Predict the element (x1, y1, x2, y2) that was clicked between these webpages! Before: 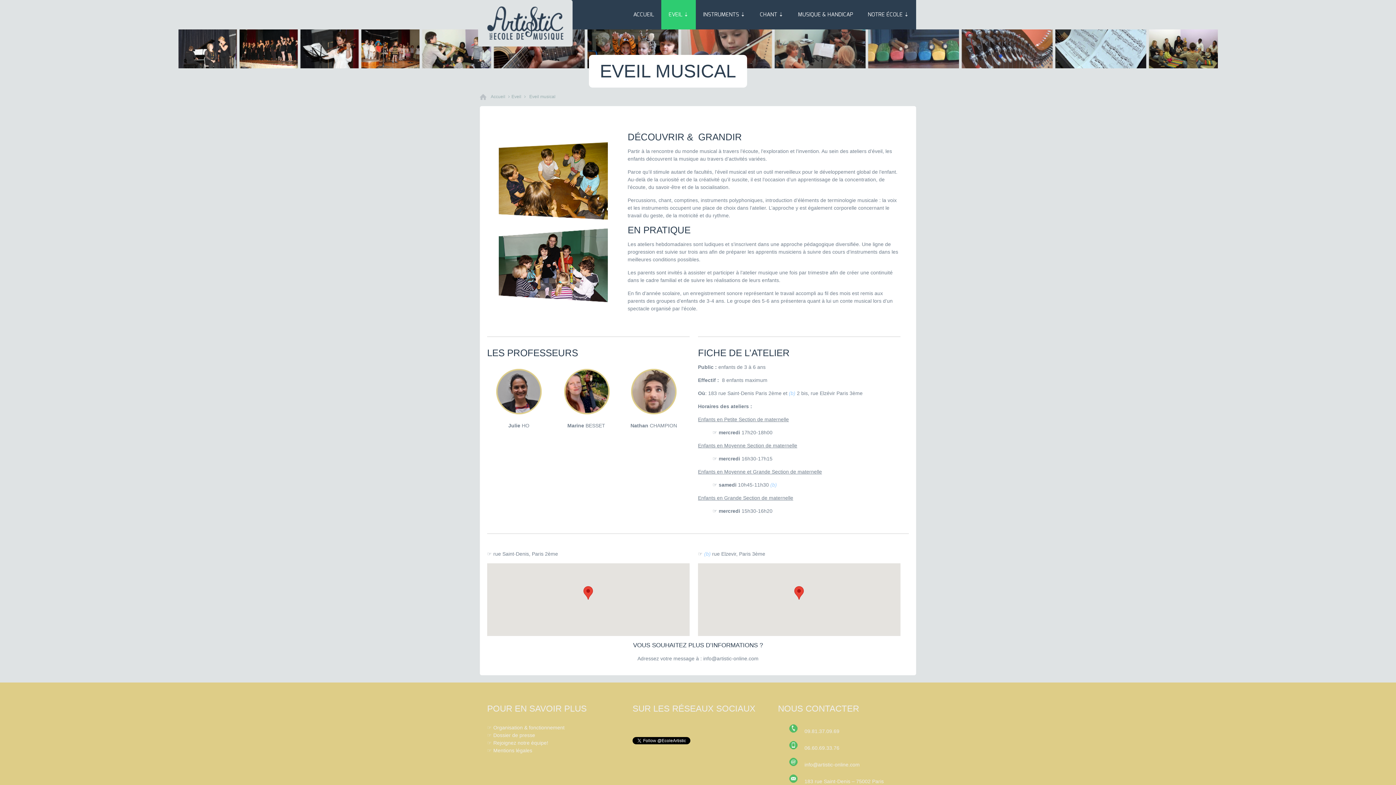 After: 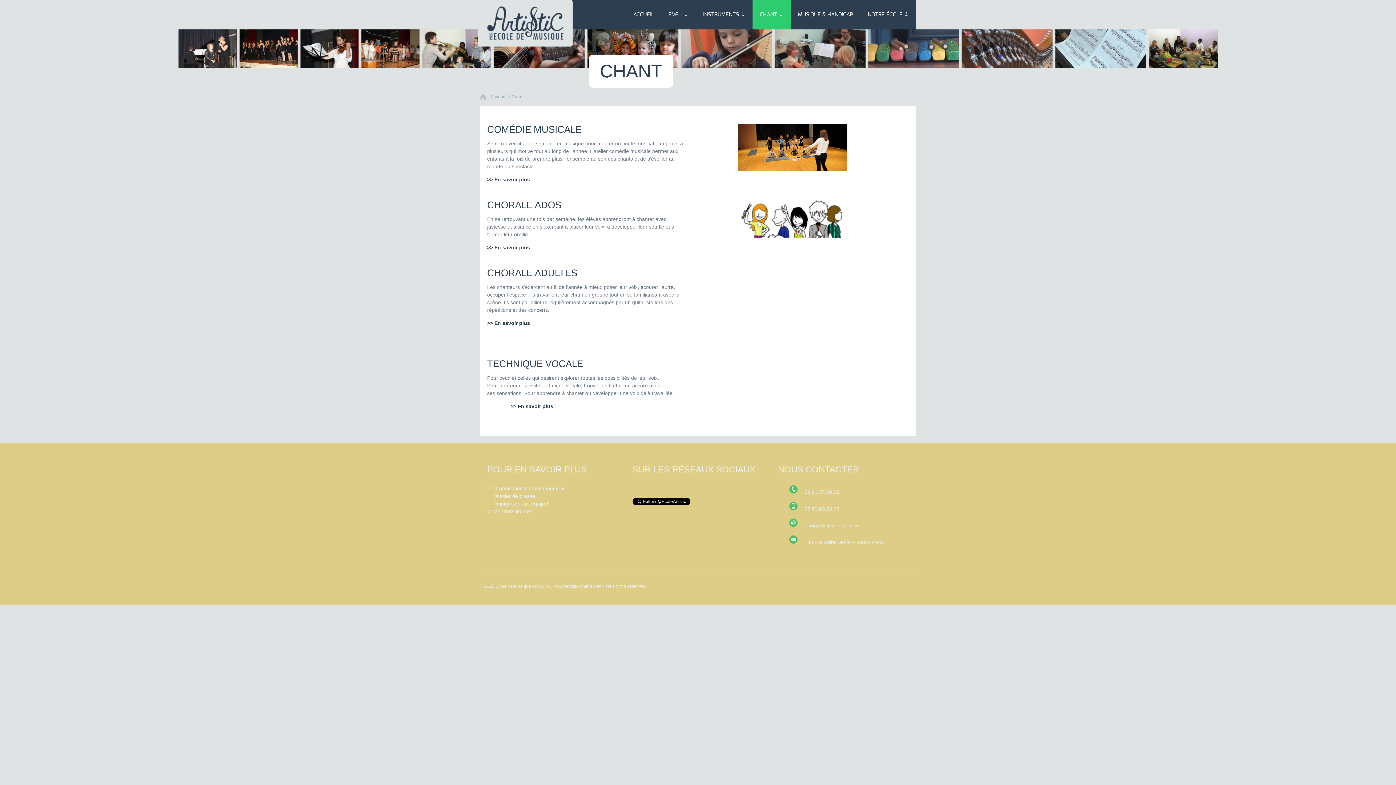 Action: label: CHANT ⇣ bbox: (752, 0, 790, 29)